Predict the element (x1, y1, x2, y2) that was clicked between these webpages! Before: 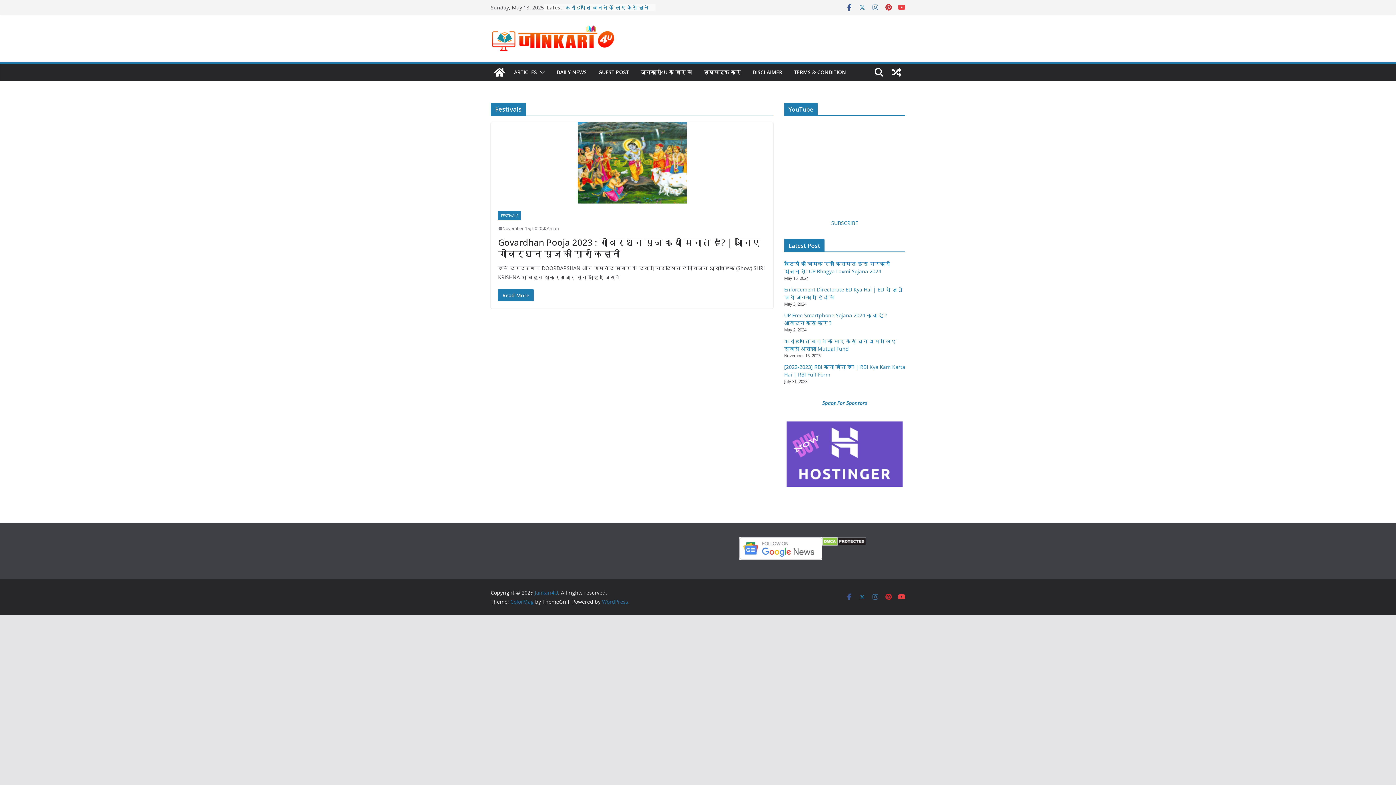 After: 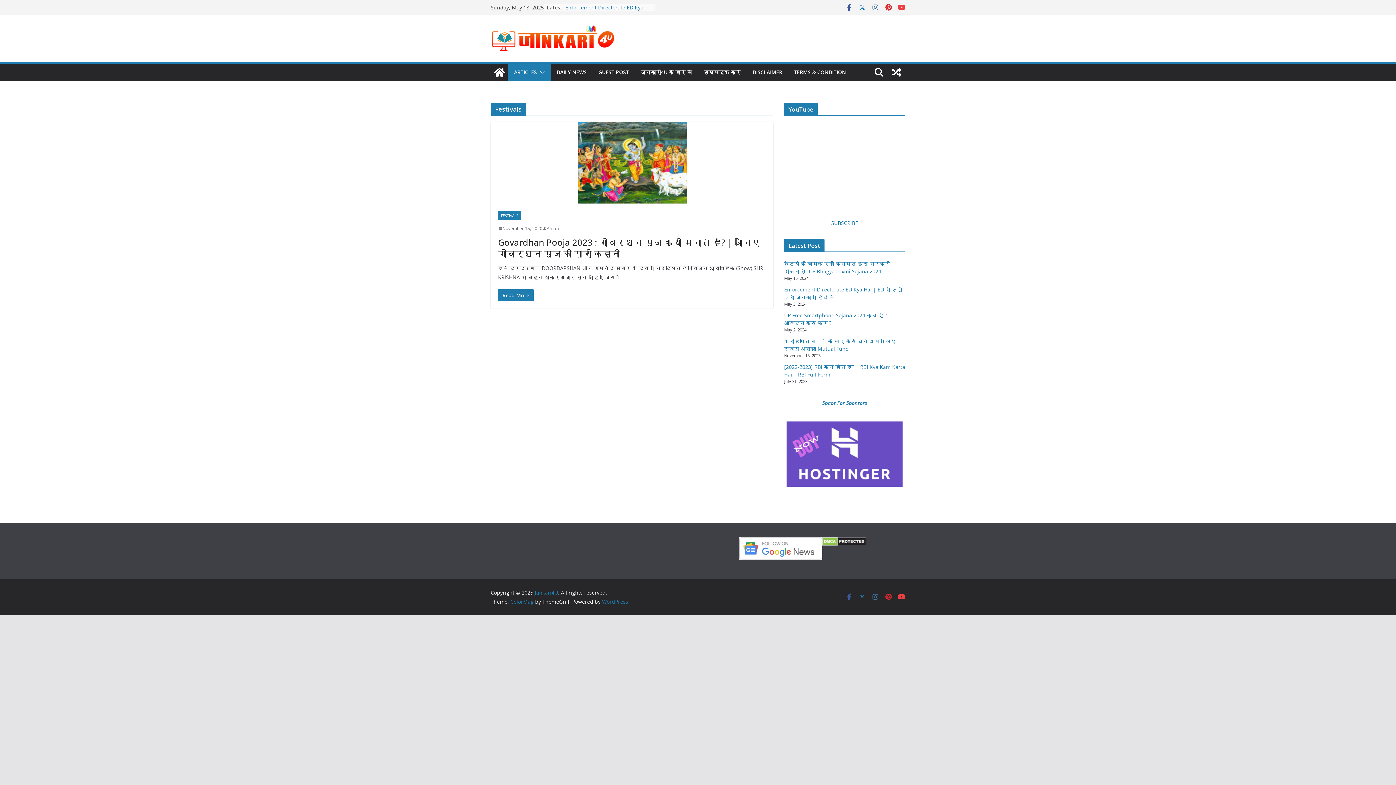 Action: bbox: (537, 67, 545, 77)